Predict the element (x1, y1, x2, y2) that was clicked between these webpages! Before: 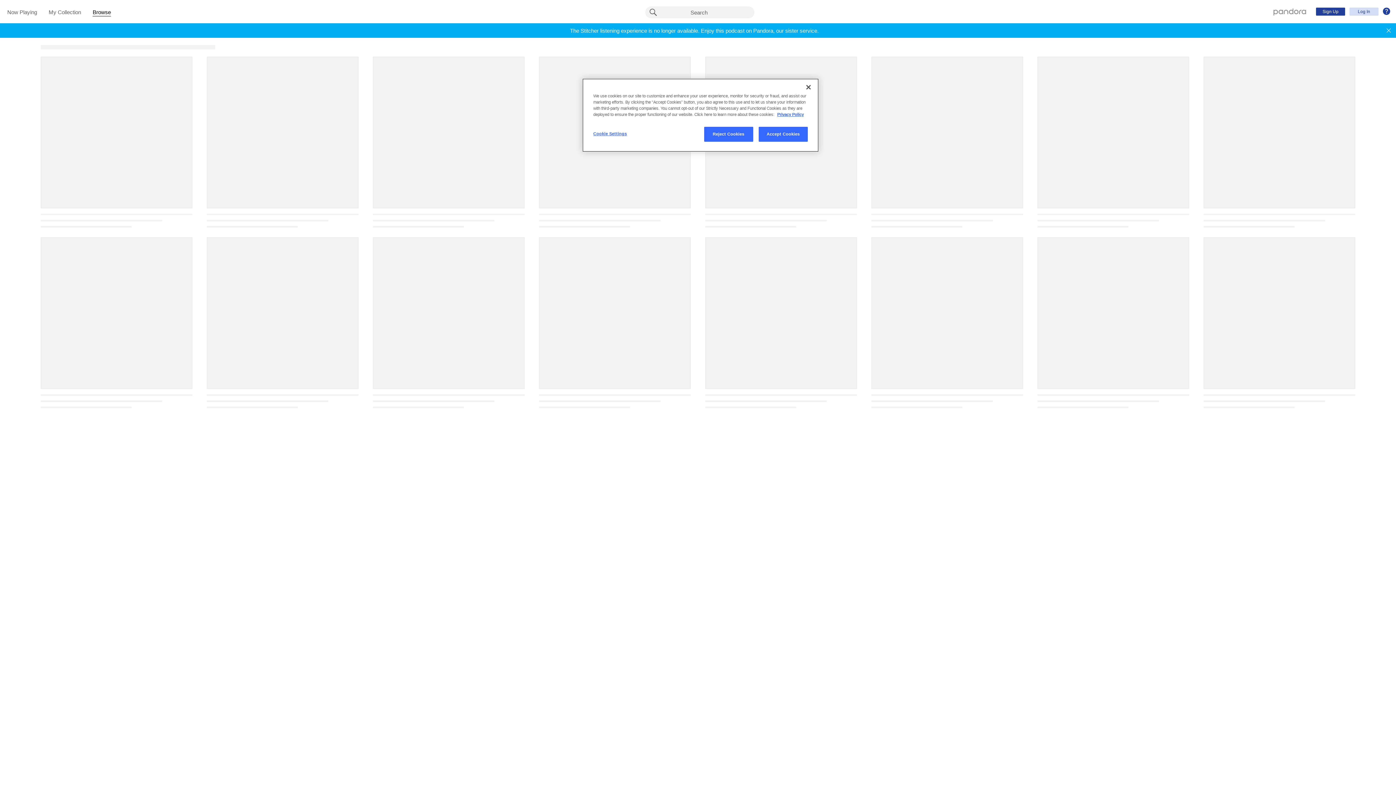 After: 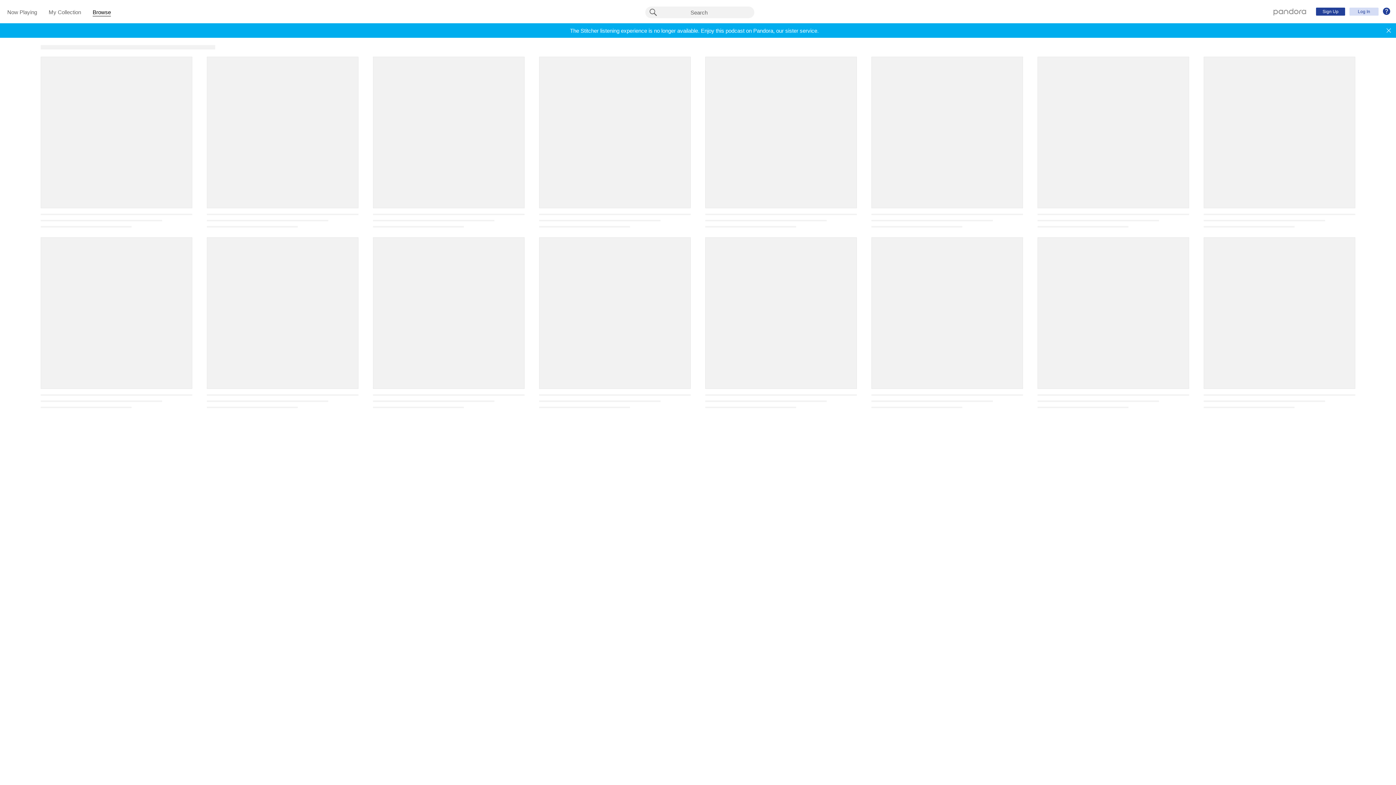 Action: label: Reject Cookies bbox: (704, 126, 753, 141)